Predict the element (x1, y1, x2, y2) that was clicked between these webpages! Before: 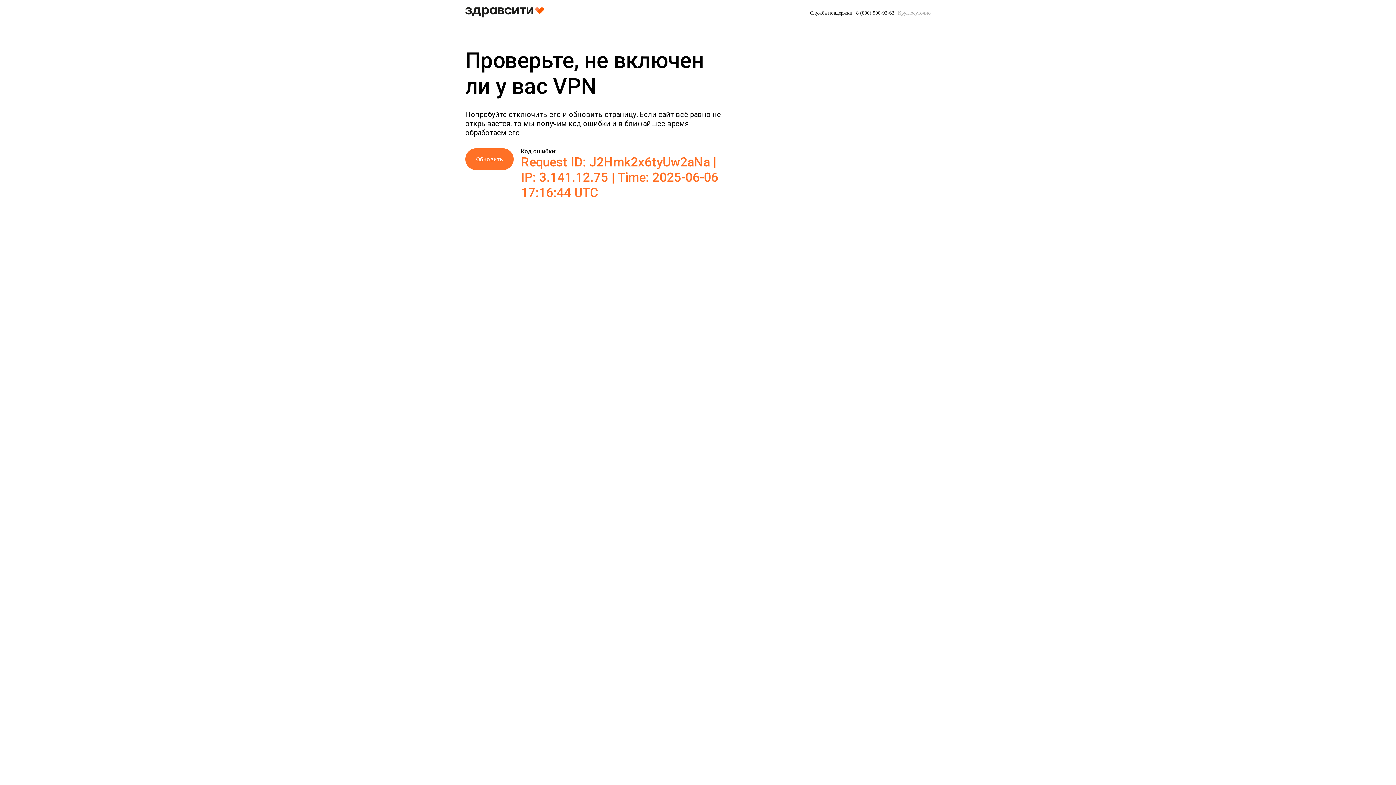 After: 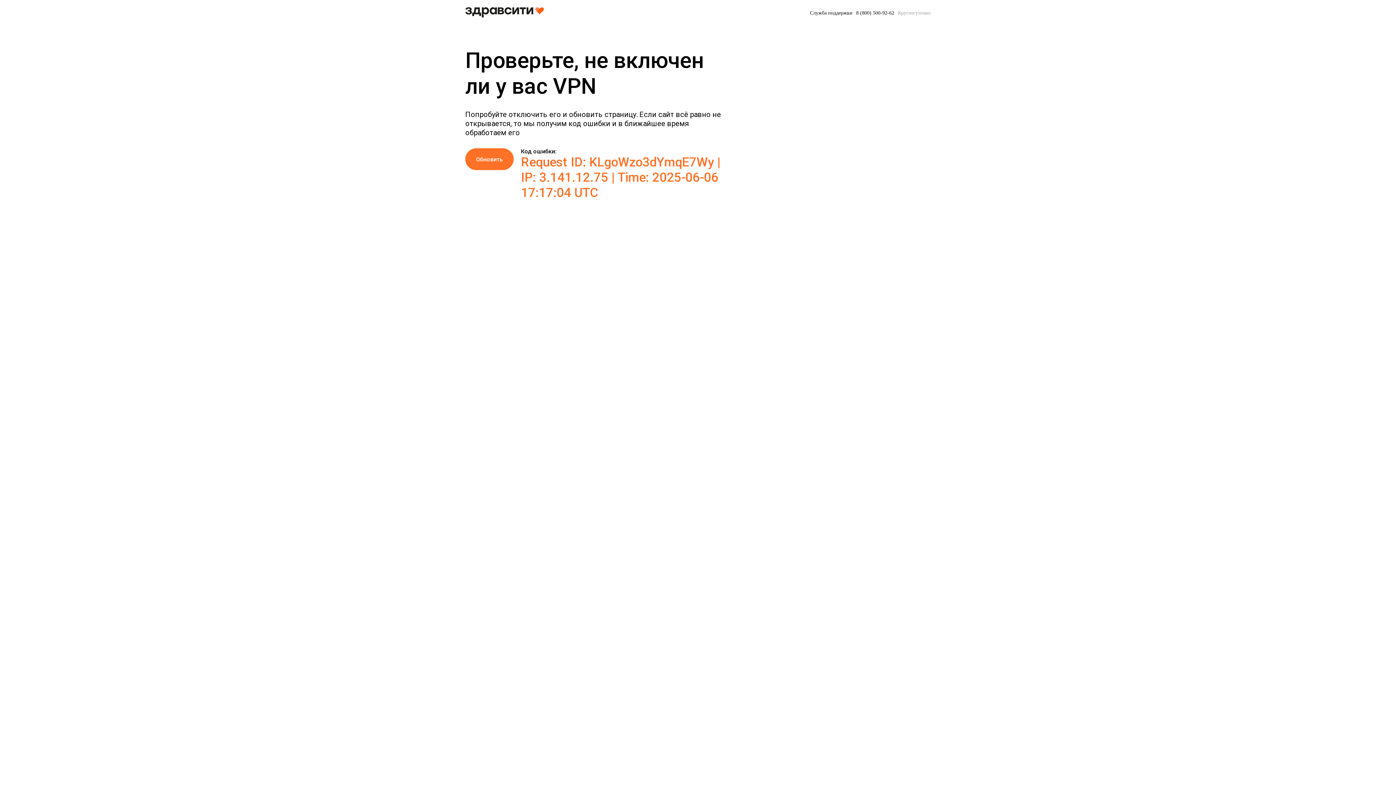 Action: bbox: (465, 148, 513, 170) label: Обновить